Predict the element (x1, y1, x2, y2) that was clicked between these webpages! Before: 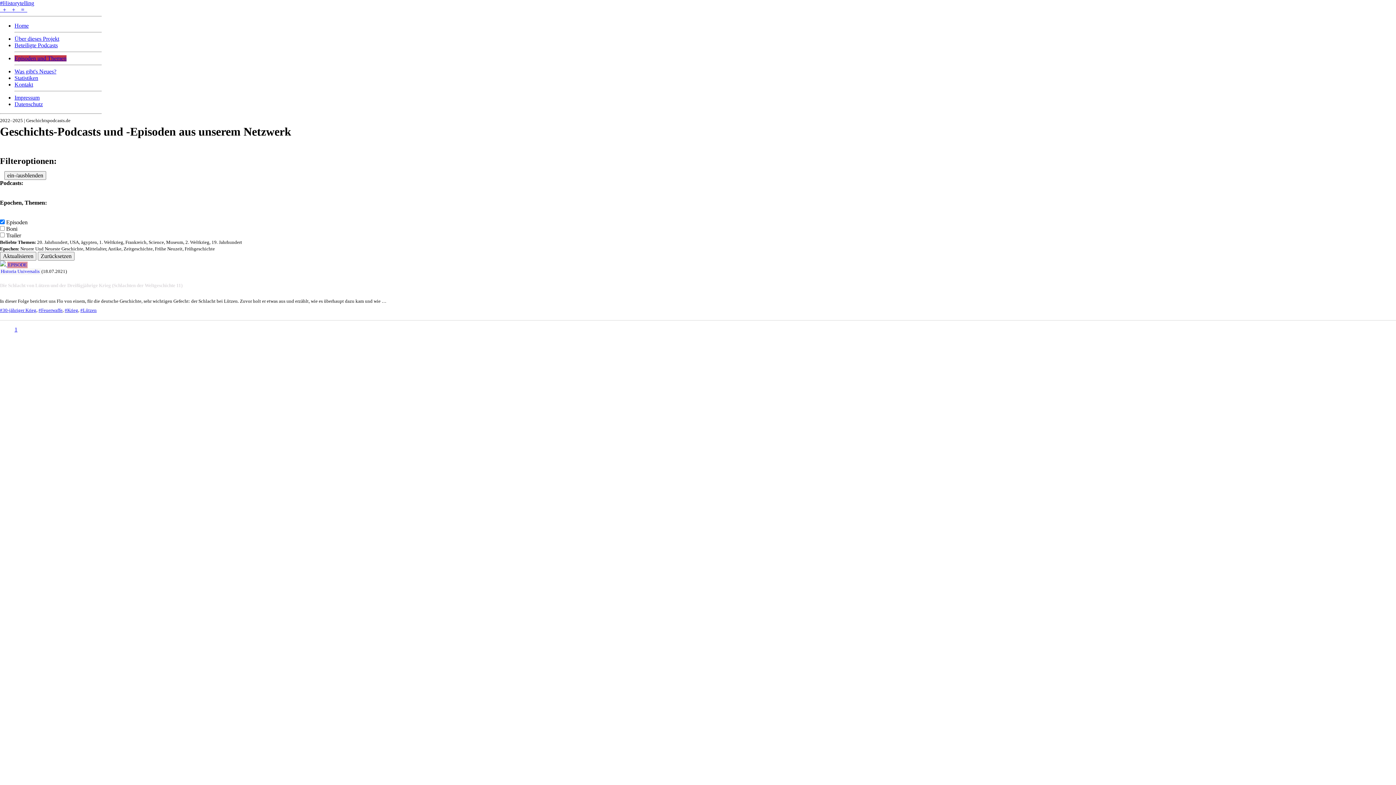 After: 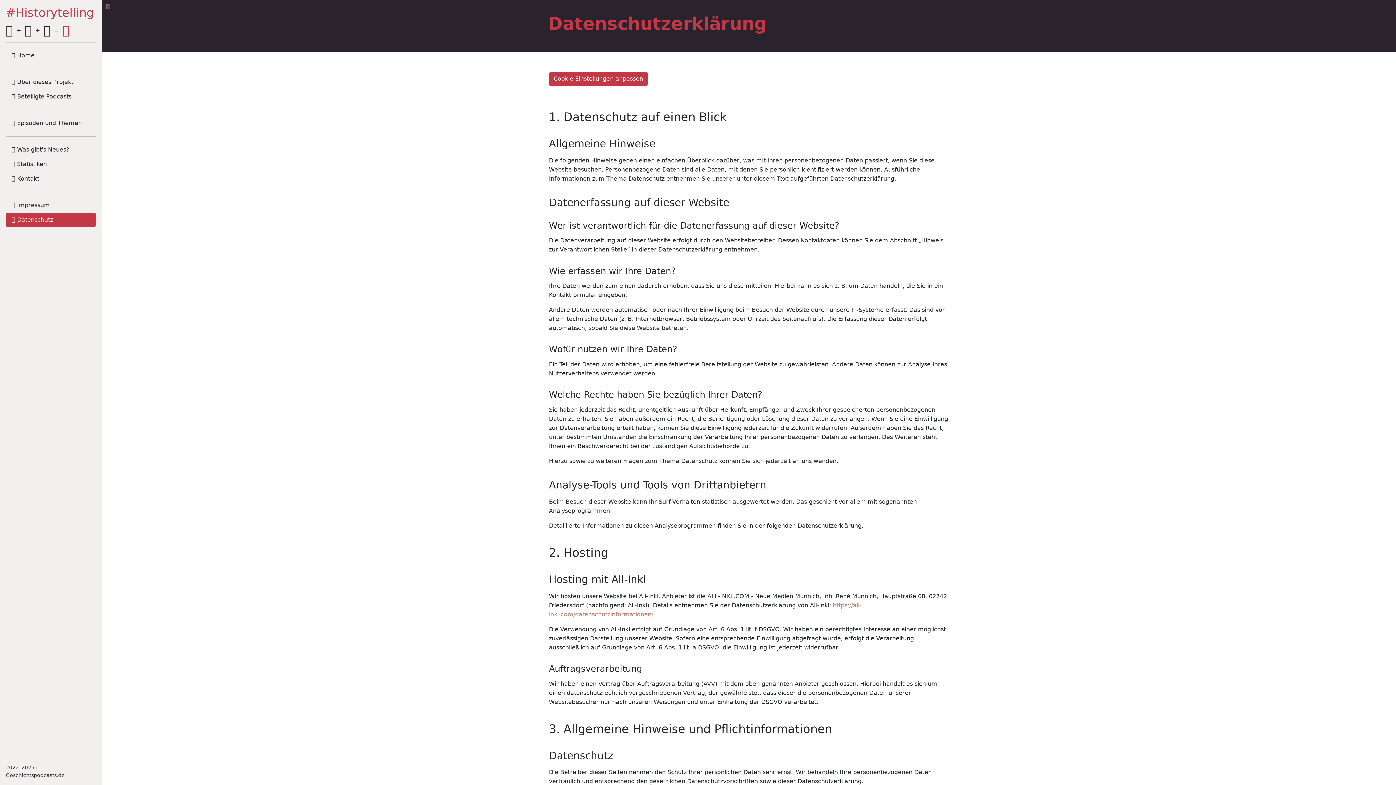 Action: label: Datenschutz bbox: (14, 101, 42, 107)